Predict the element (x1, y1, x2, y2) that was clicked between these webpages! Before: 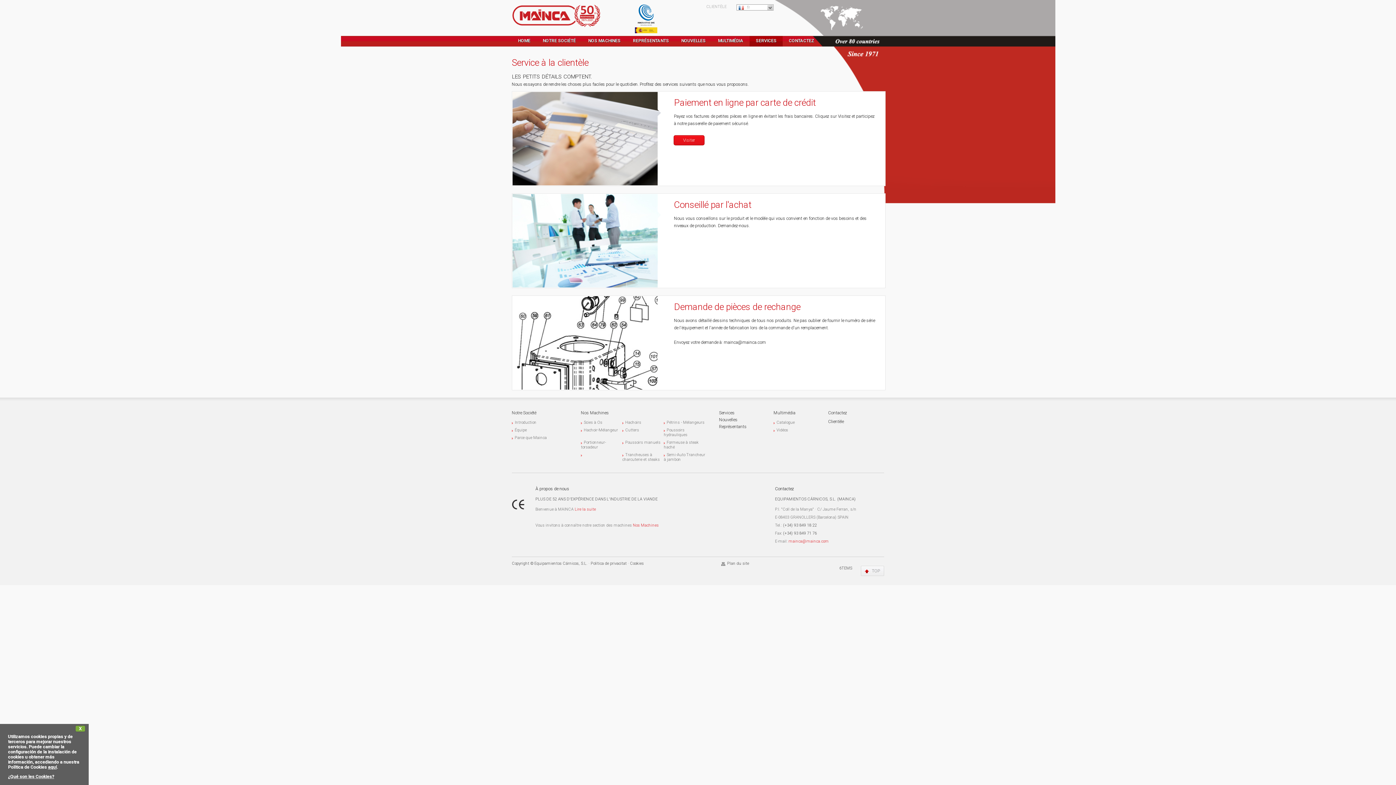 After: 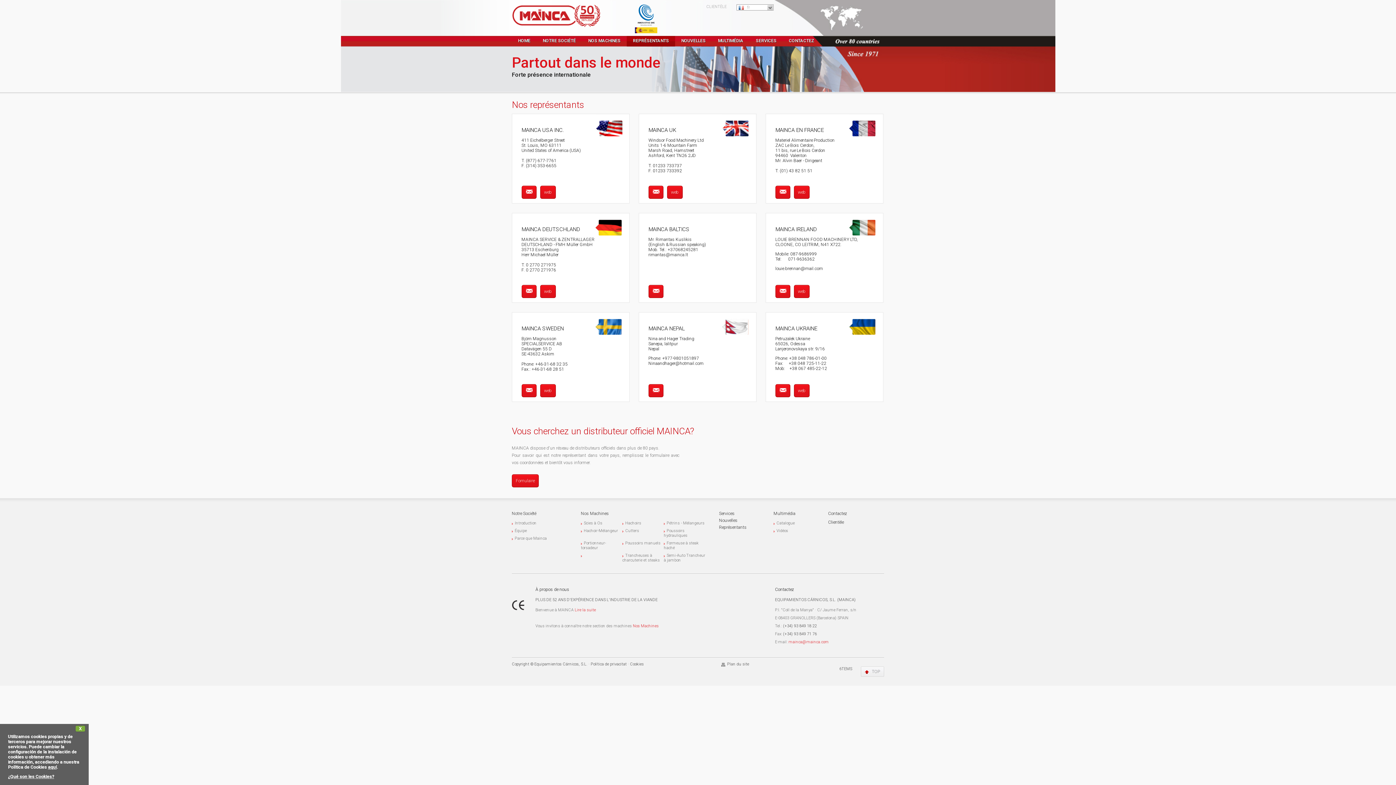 Action: label: REPRÉSENTANTS bbox: (626, 36, 675, 46)